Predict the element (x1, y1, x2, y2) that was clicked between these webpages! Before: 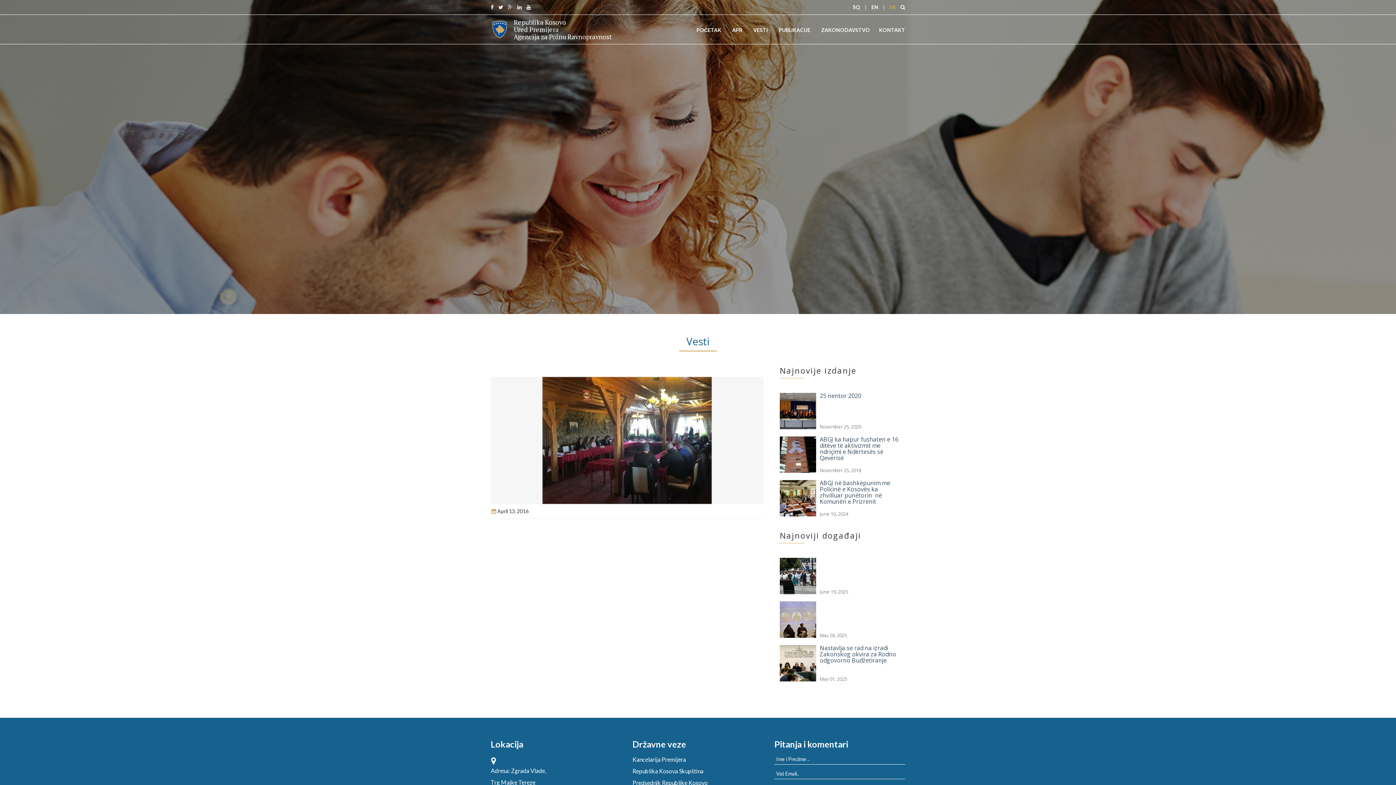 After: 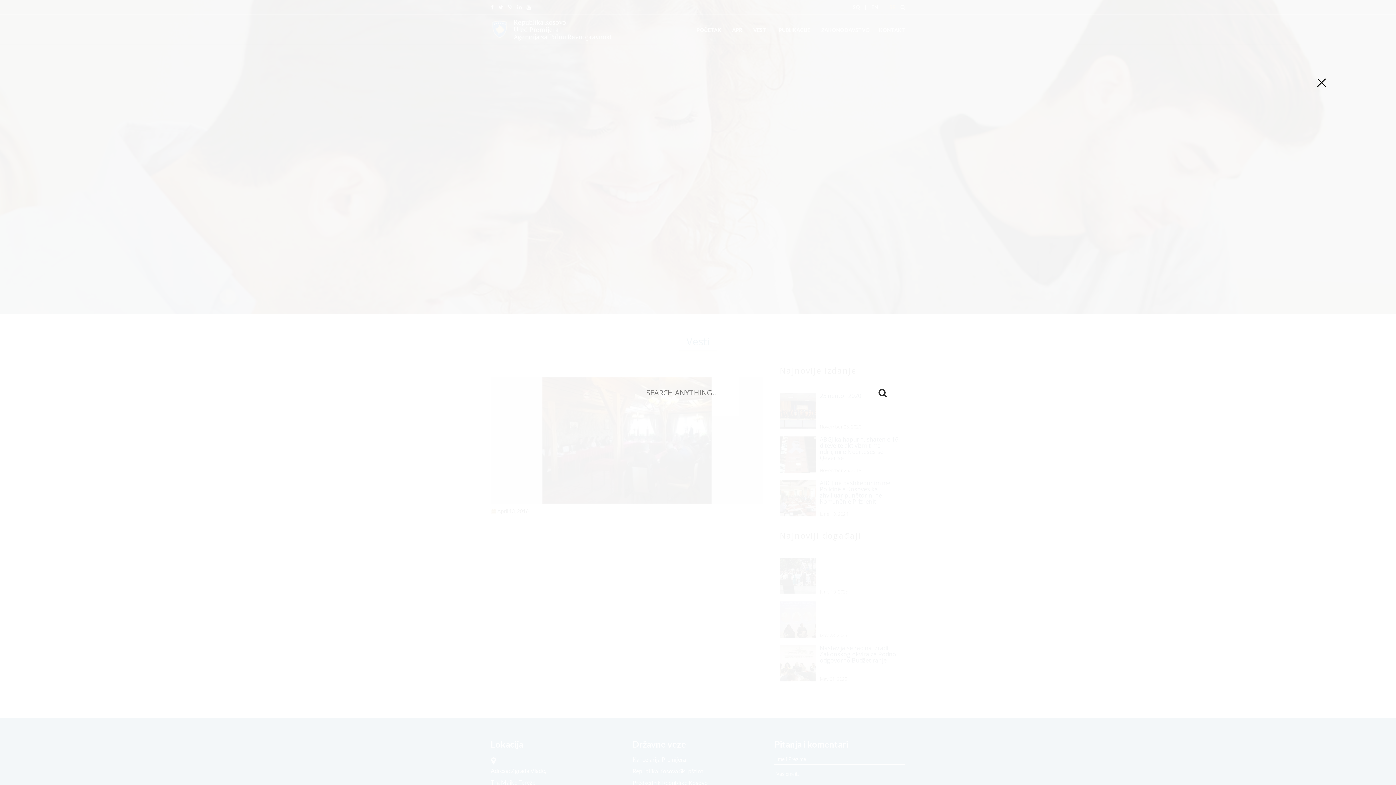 Action: bbox: (900, 4, 905, 10)